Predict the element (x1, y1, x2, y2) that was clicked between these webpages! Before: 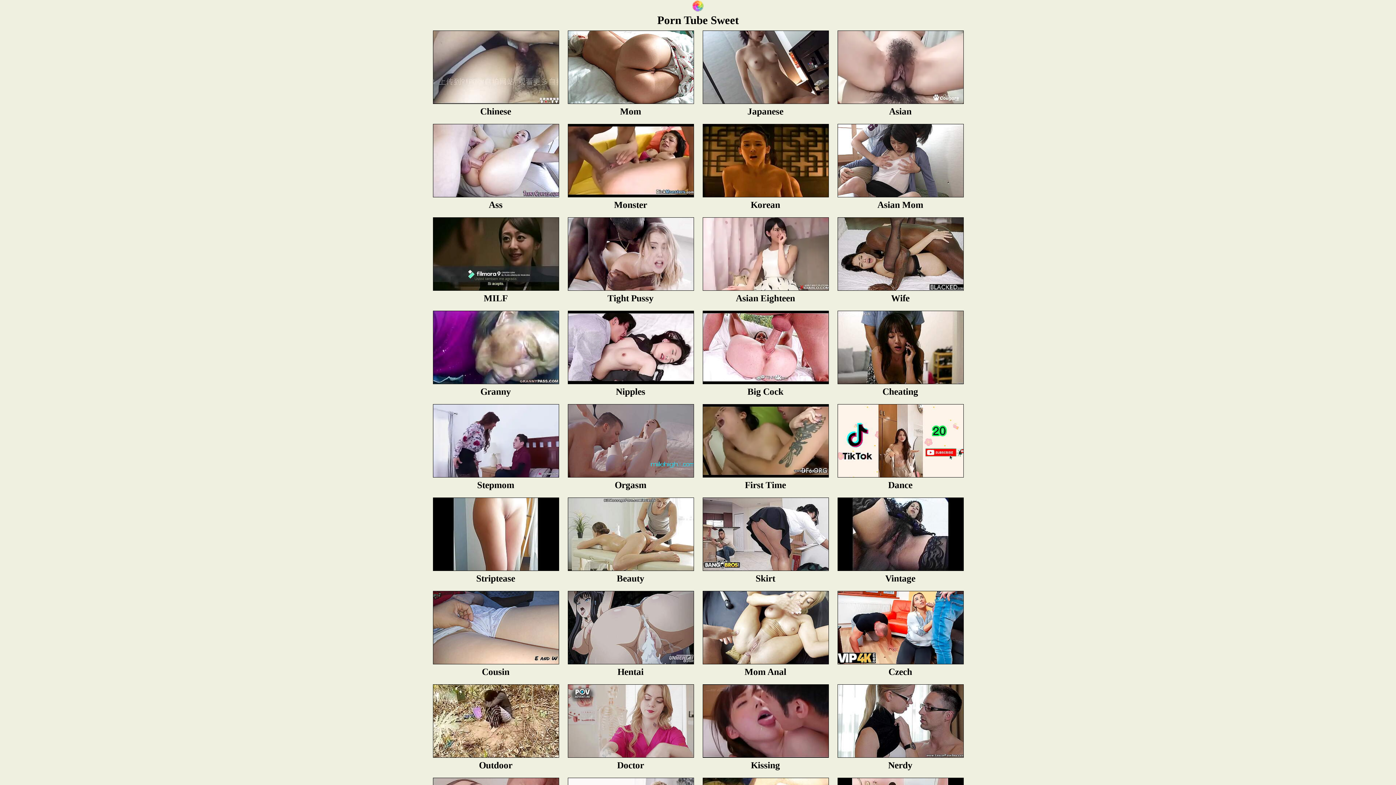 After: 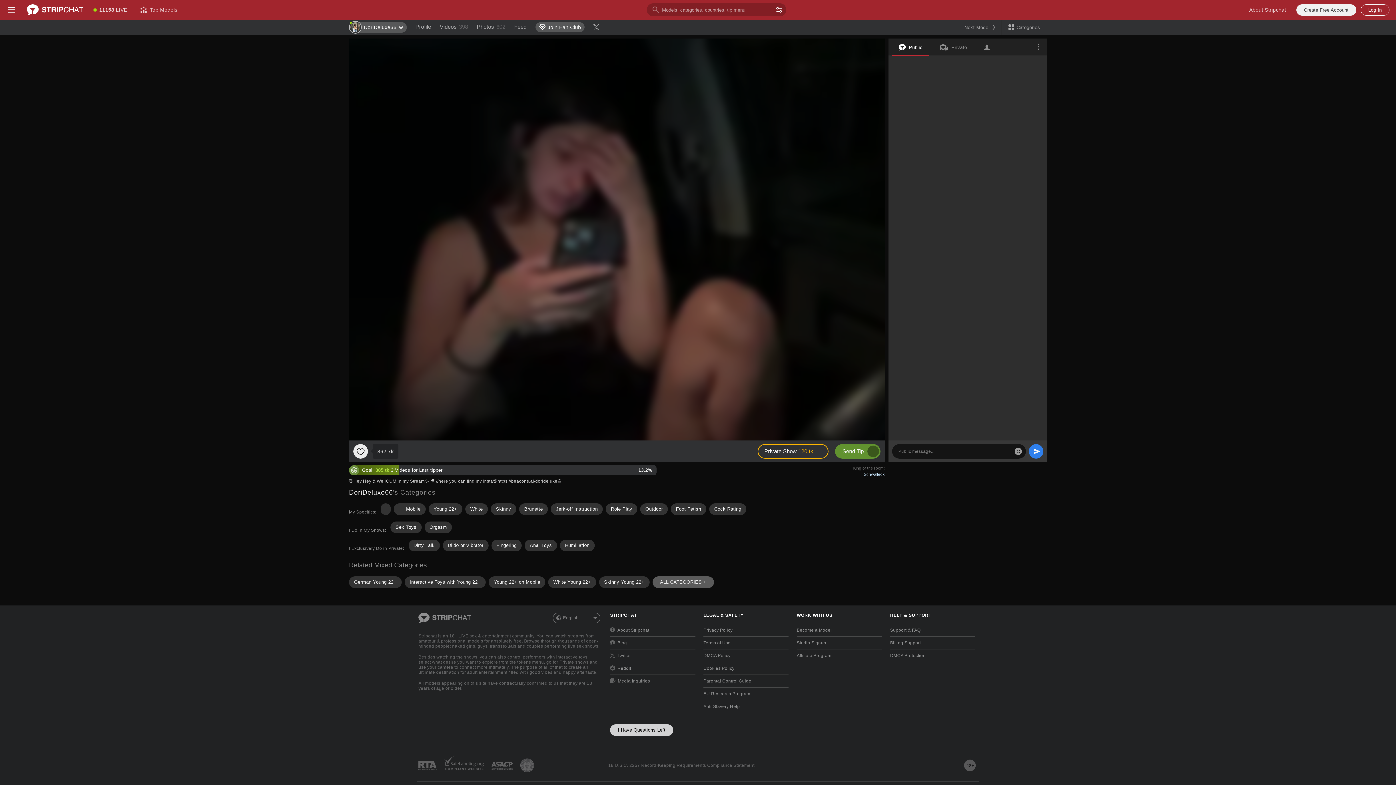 Action: bbox: (568, 282, 694, 292)